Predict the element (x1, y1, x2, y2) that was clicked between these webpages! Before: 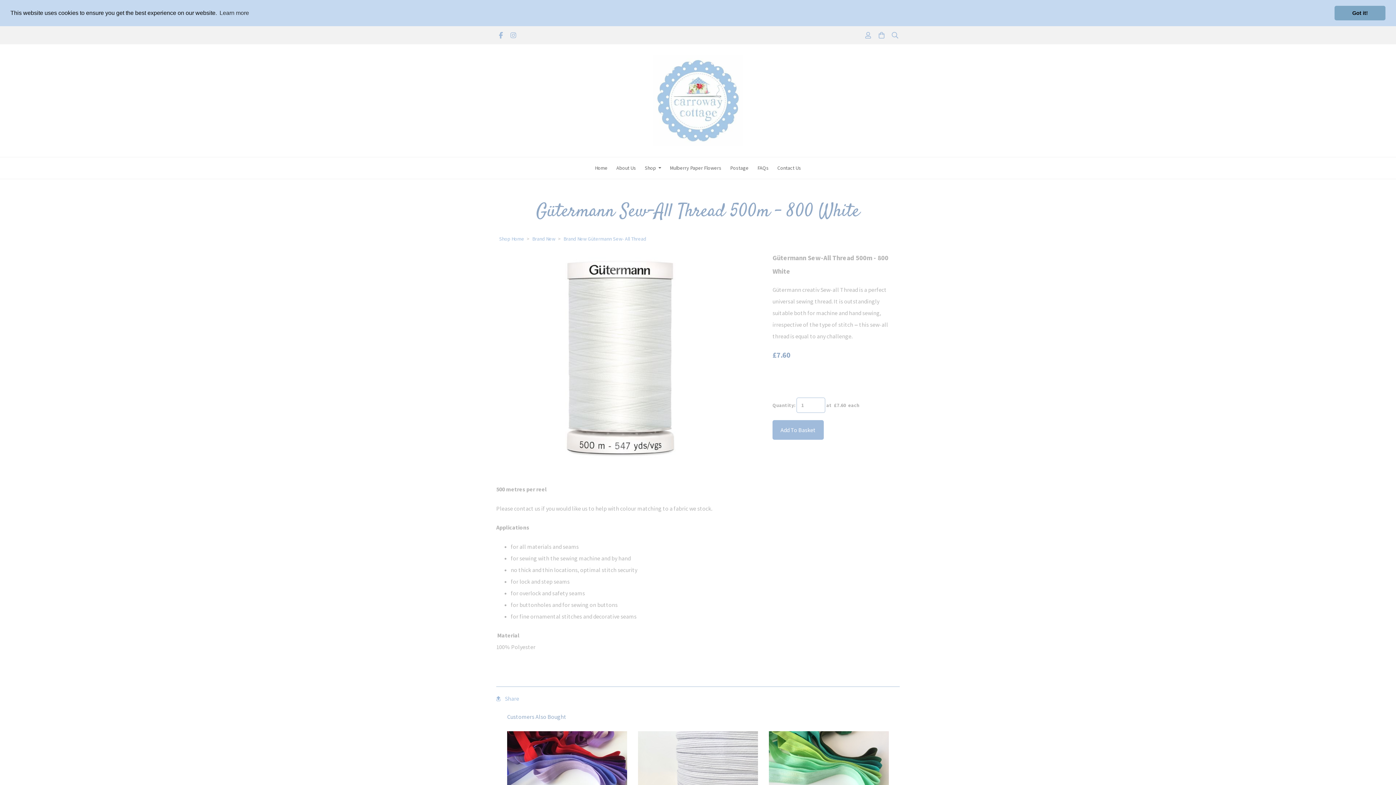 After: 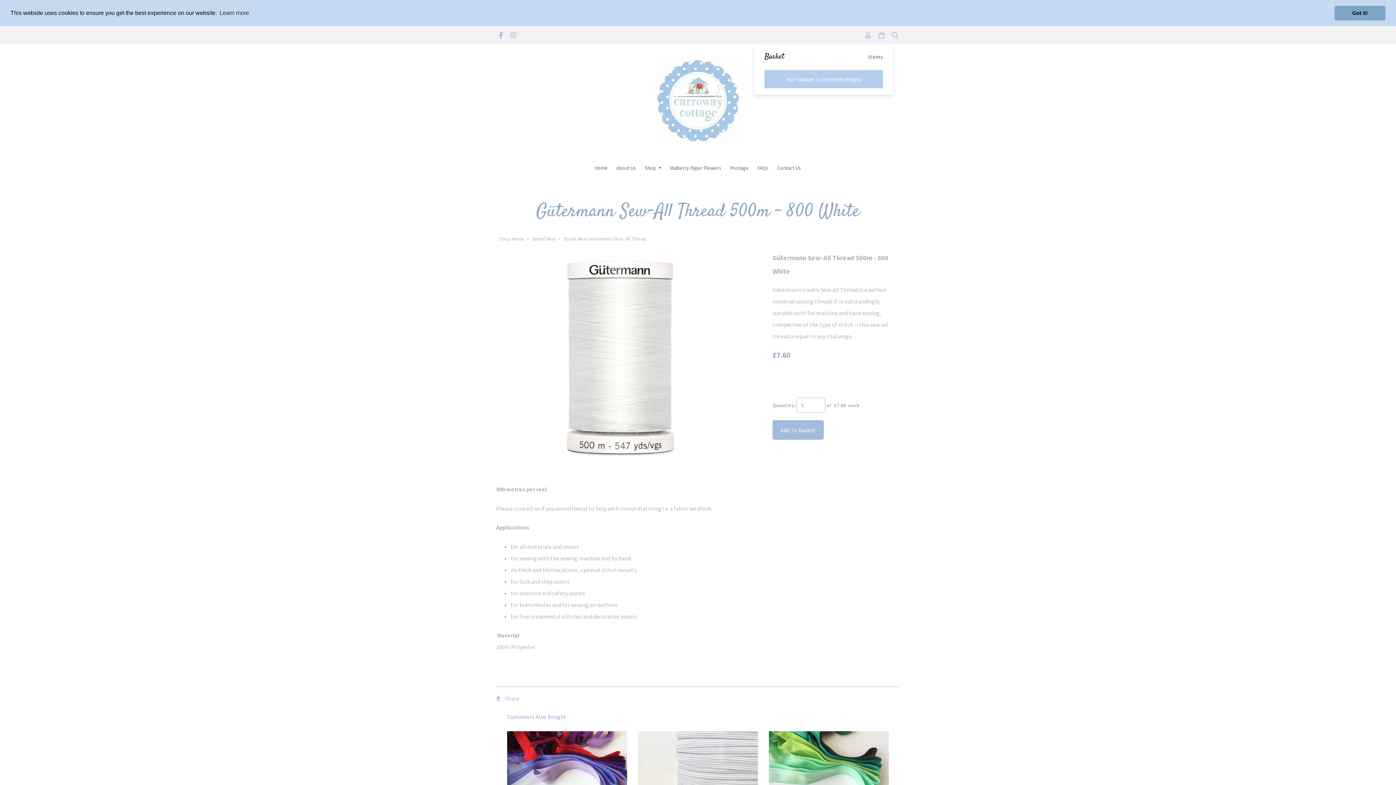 Action: bbox: (877, 31, 886, 38)